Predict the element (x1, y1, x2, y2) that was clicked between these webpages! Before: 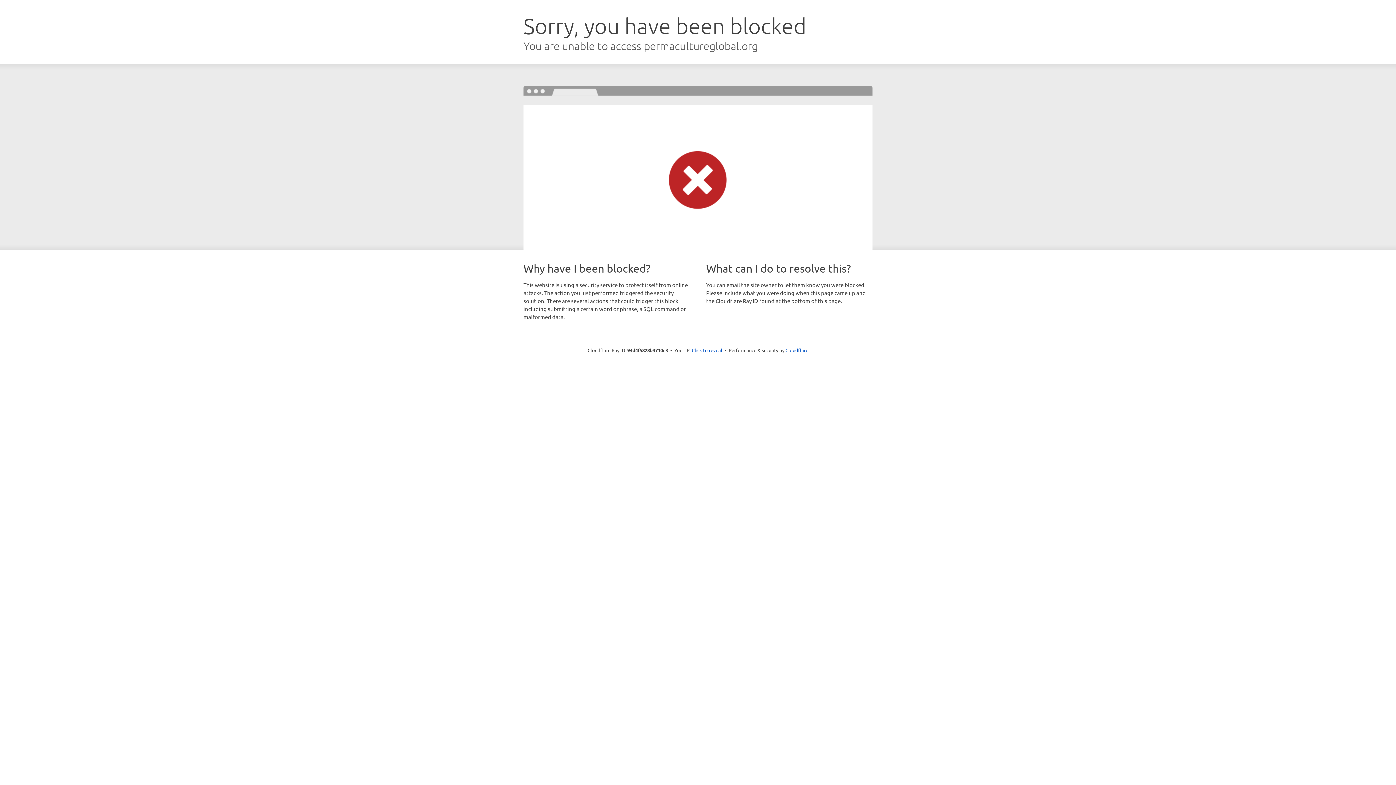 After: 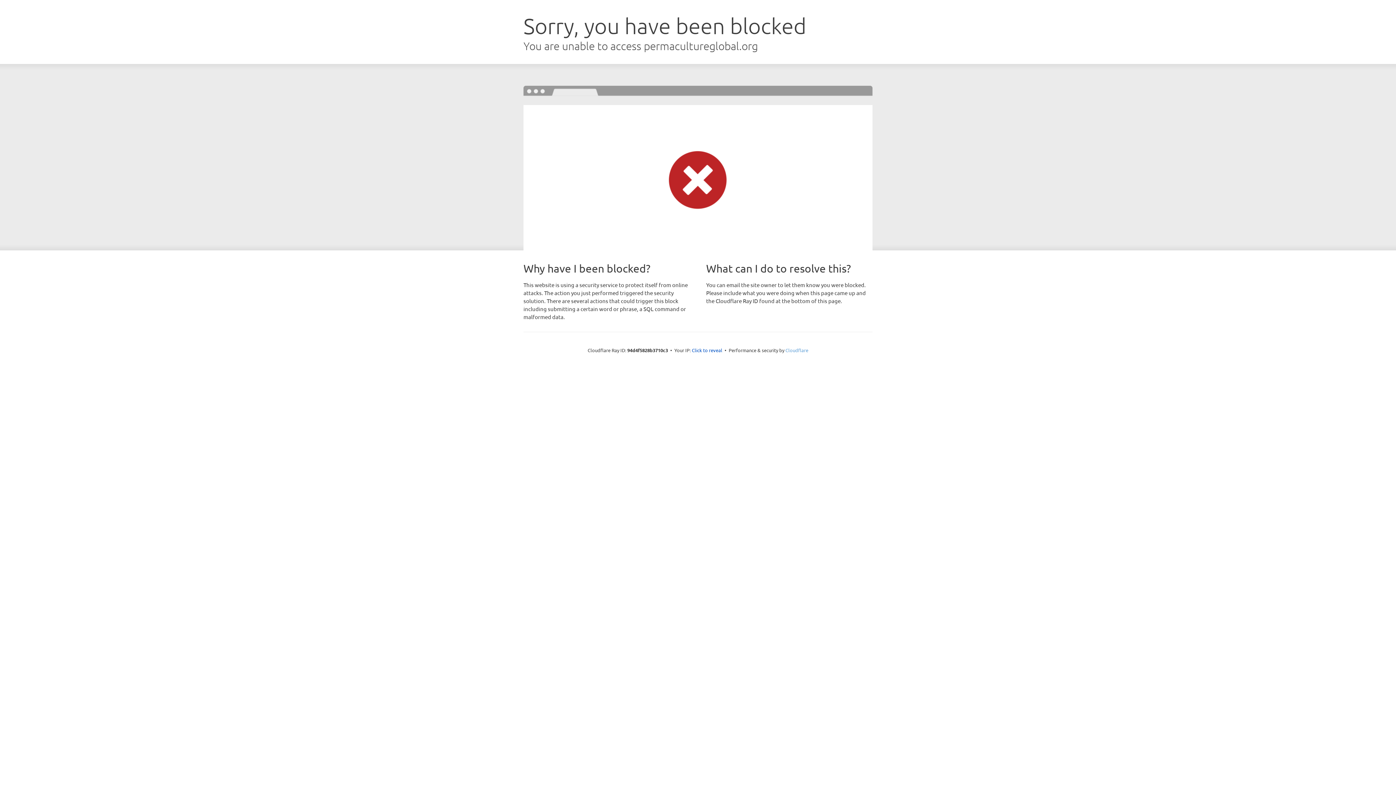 Action: label: Cloudflare bbox: (785, 347, 808, 353)